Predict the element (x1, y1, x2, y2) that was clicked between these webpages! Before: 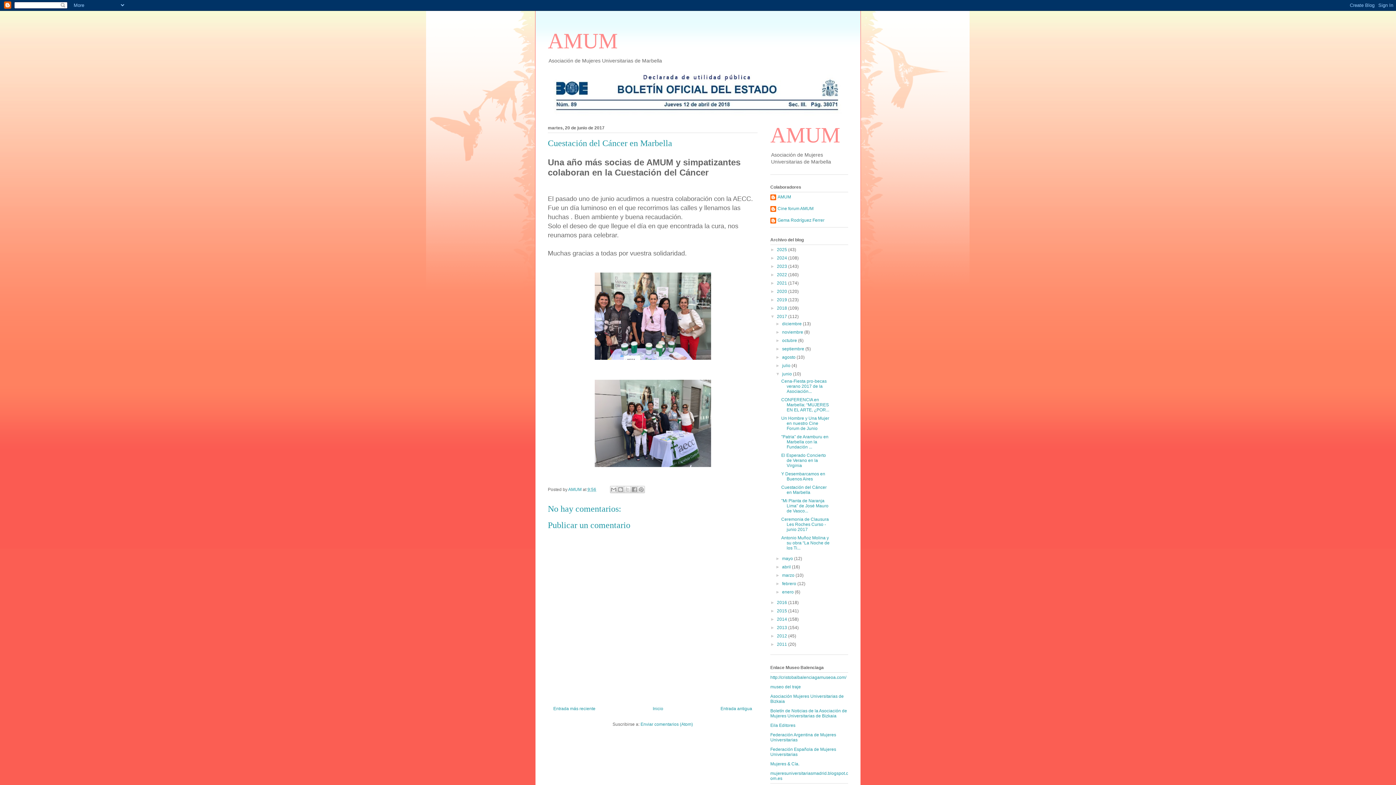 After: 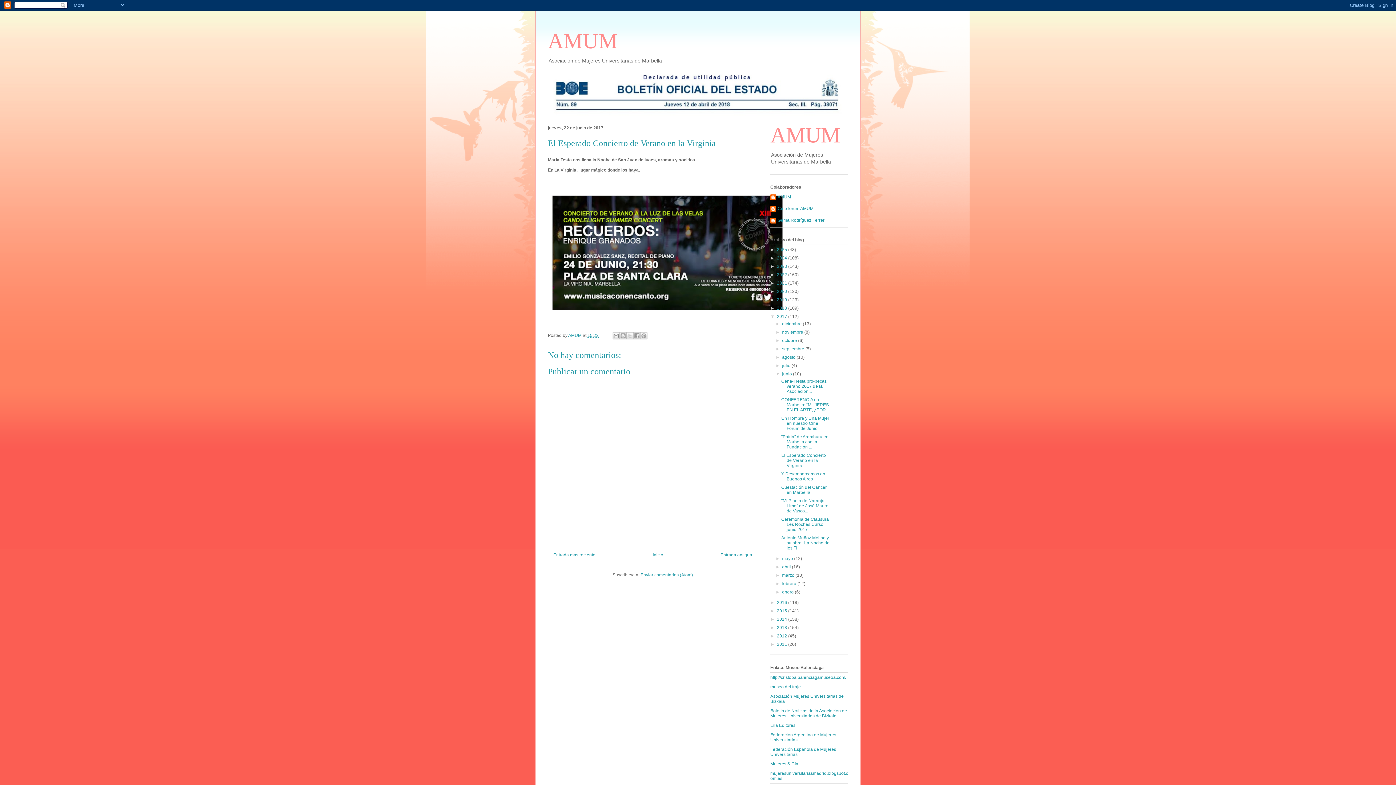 Action: bbox: (781, 453, 826, 468) label: El Esperado Concierto de Verano en la Virginia